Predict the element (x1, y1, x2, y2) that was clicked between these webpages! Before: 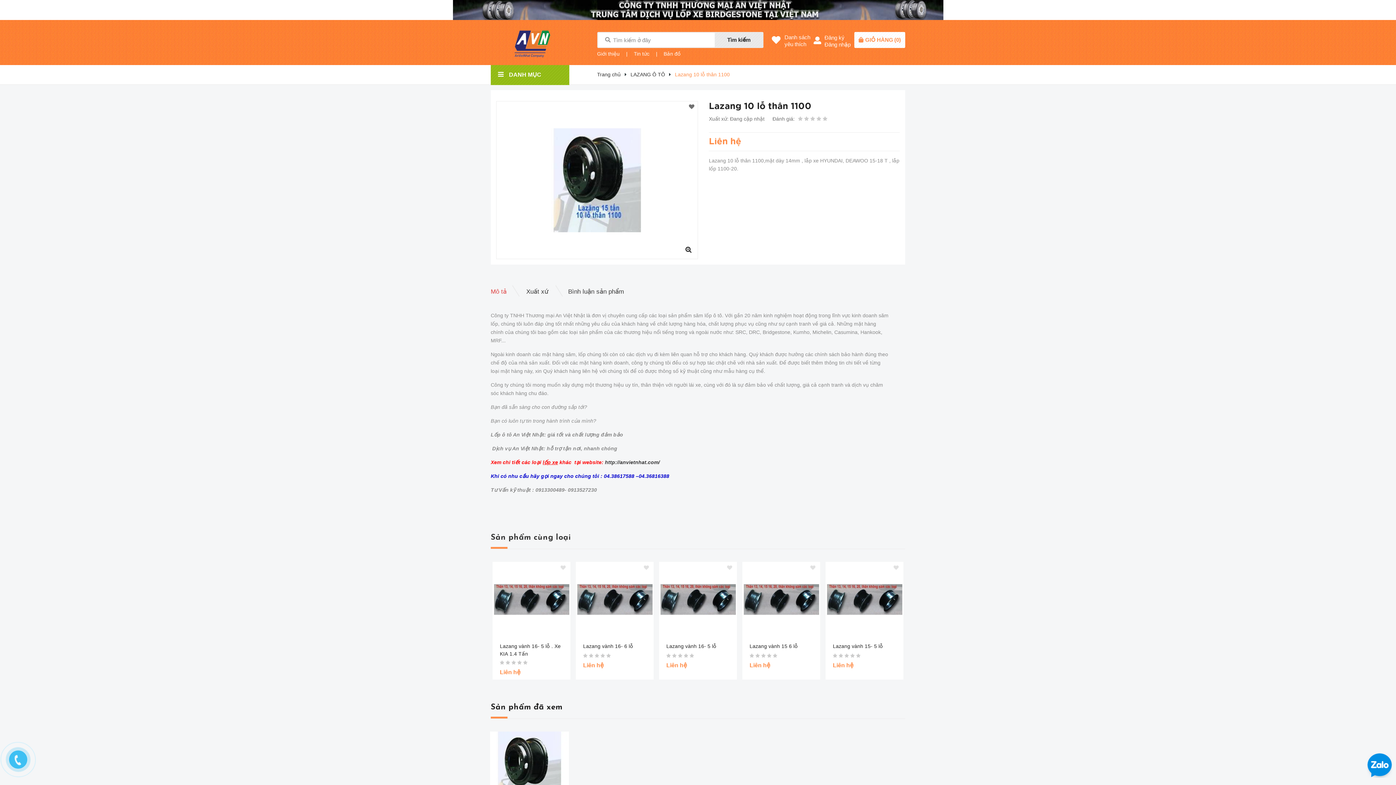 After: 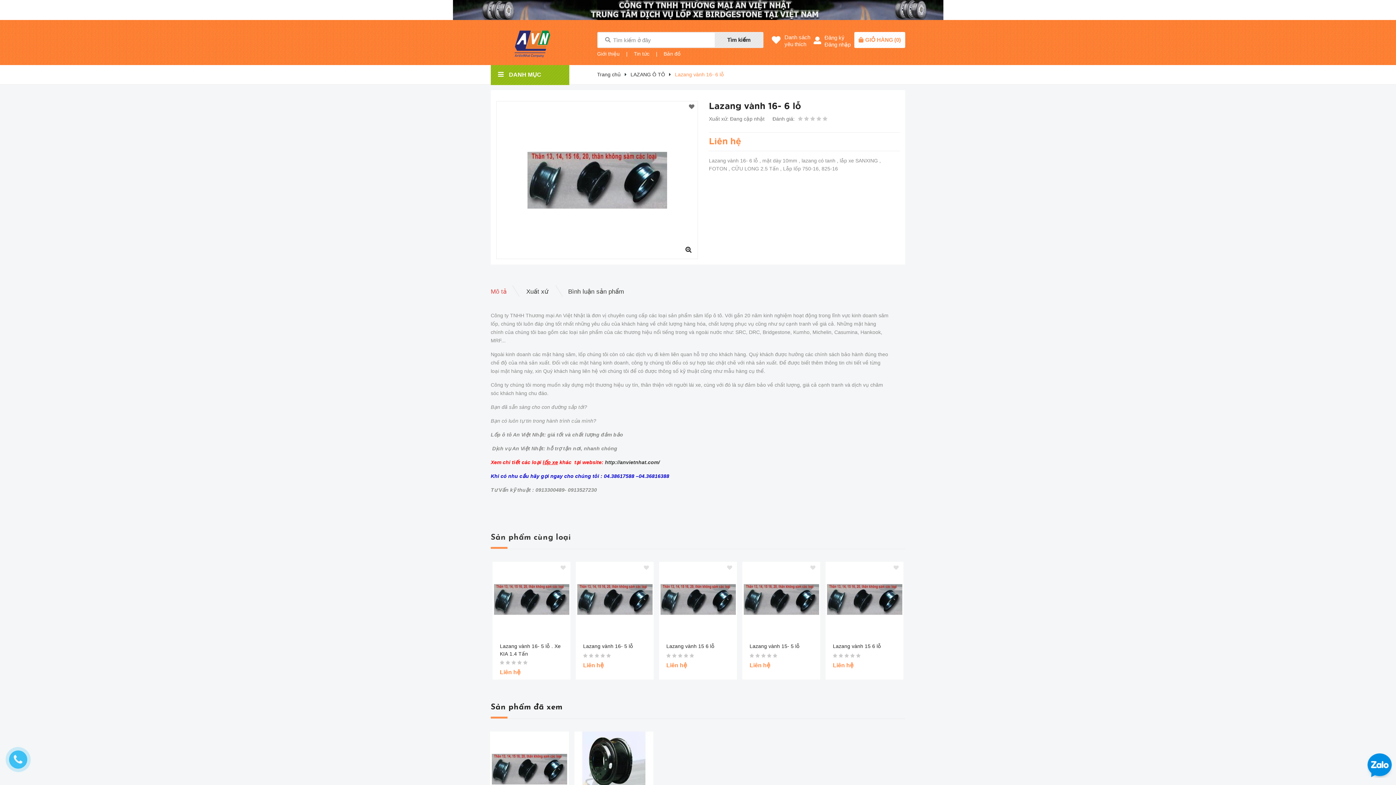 Action: label: Lazang vành 16- 6 lỗ bbox: (583, 642, 650, 650)